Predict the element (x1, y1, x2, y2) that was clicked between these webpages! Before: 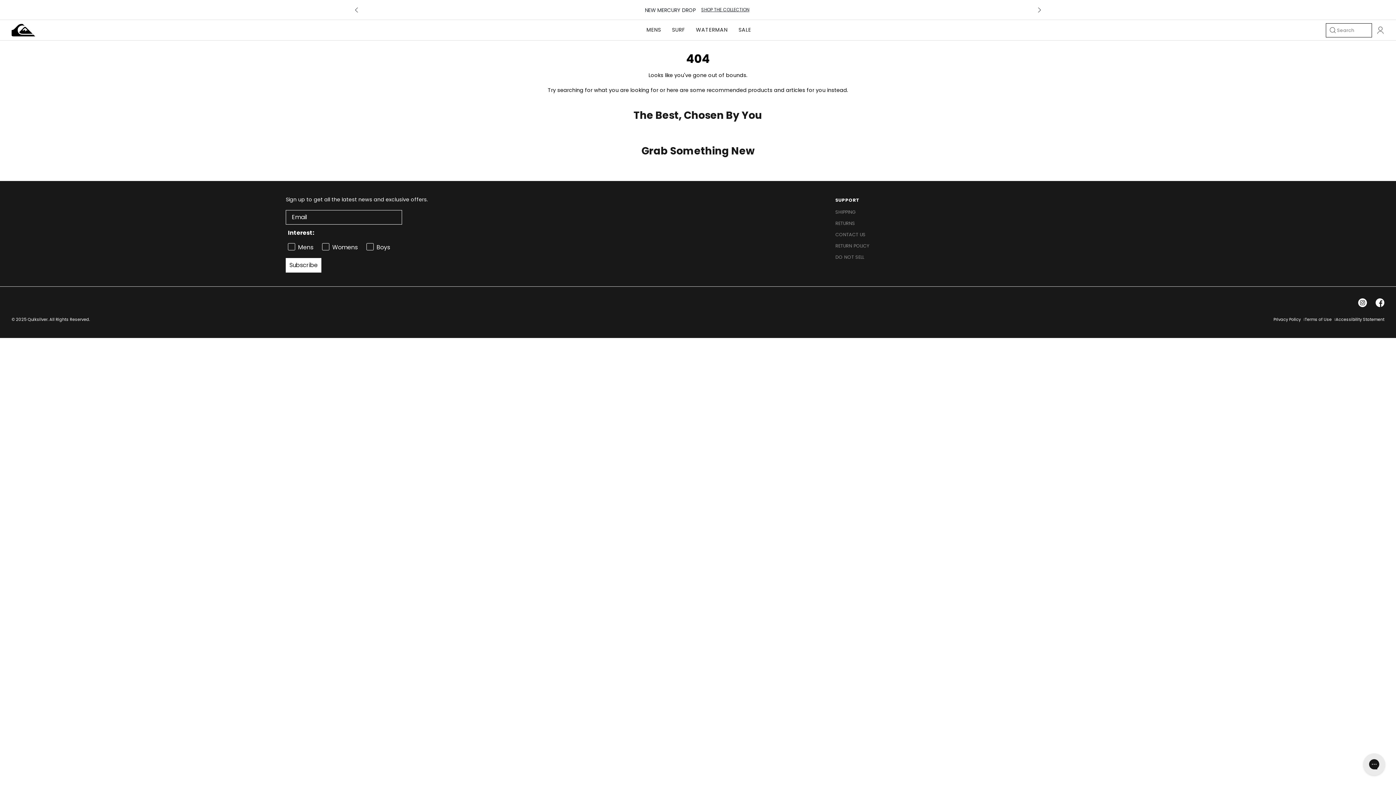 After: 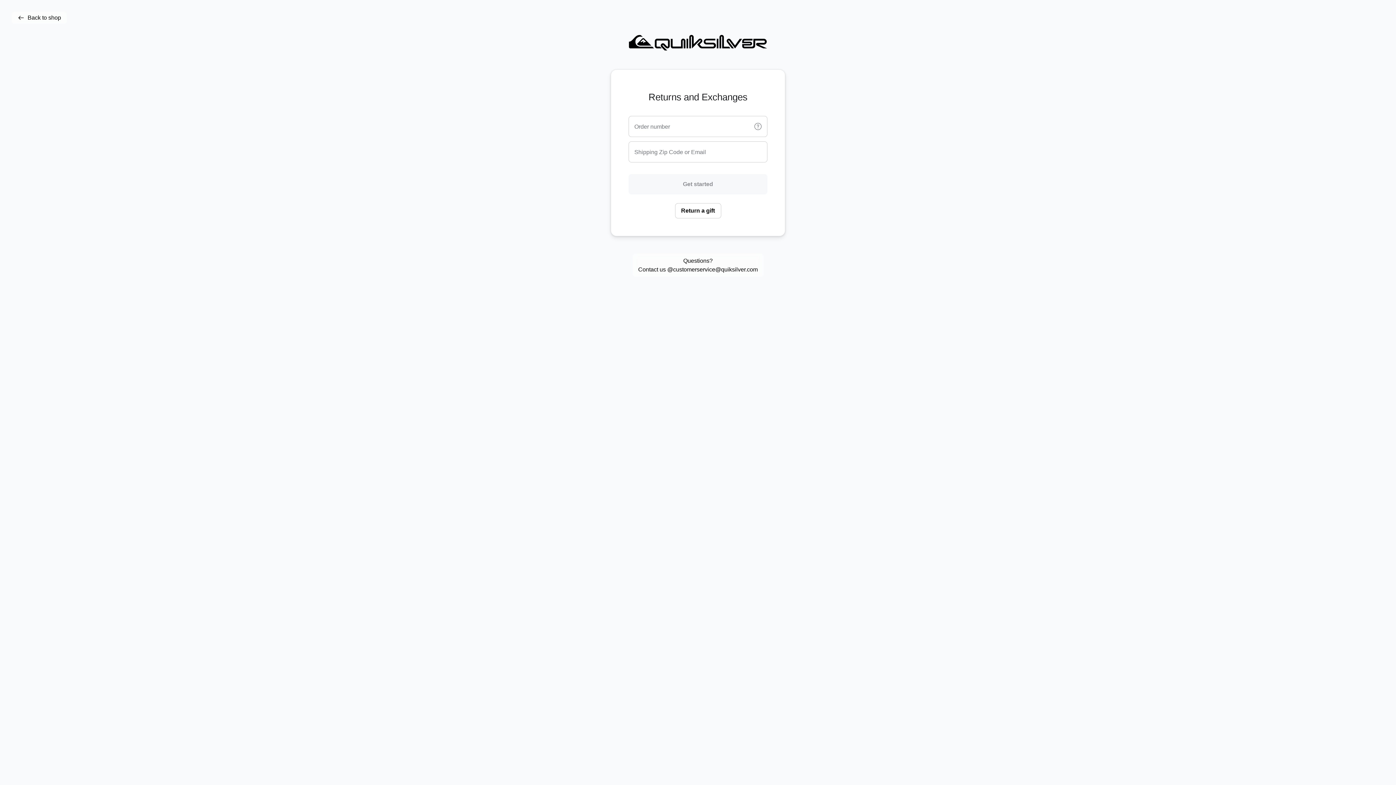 Action: label: RETURNS bbox: (835, 217, 1110, 229)